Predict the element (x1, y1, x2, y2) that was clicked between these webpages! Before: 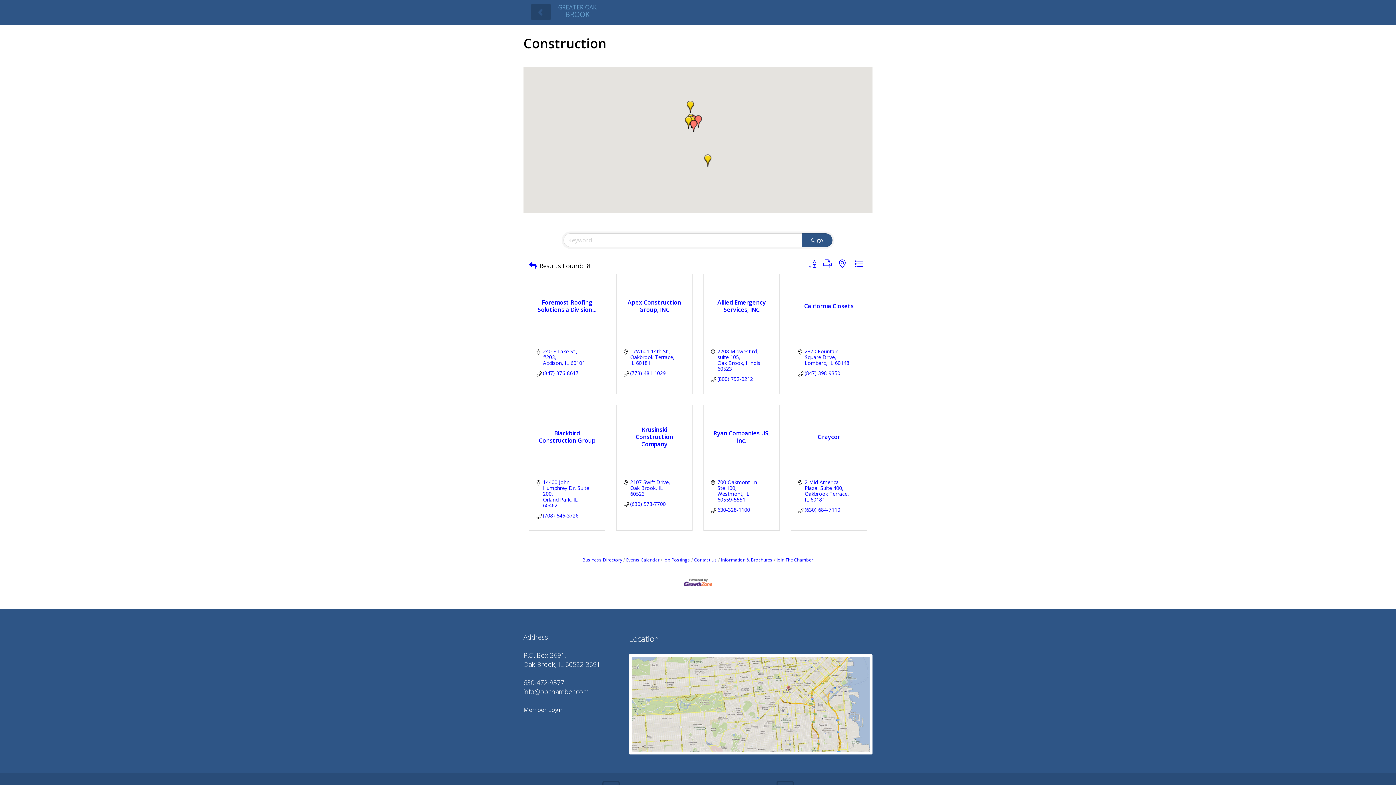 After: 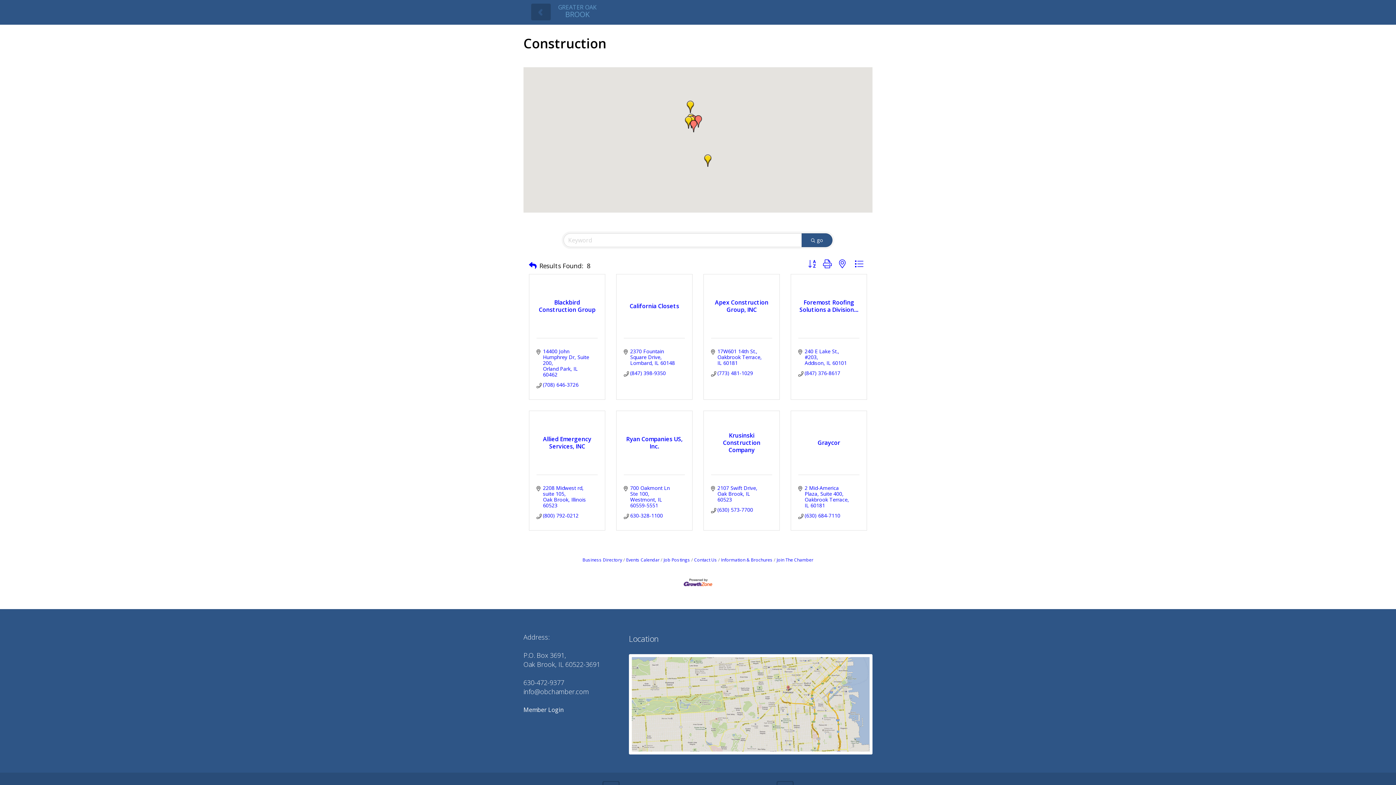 Action: bbox: (801, 233, 832, 247) label: Search Submit